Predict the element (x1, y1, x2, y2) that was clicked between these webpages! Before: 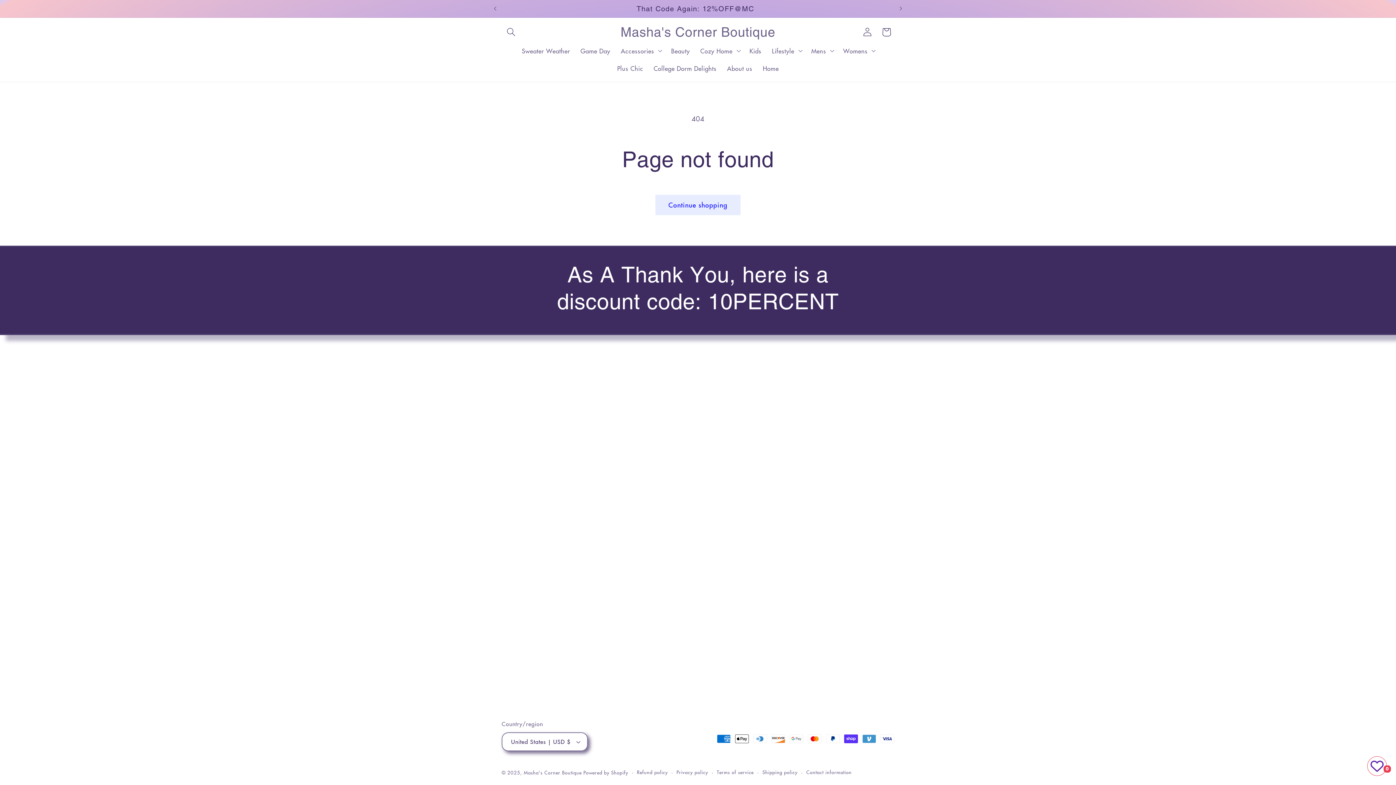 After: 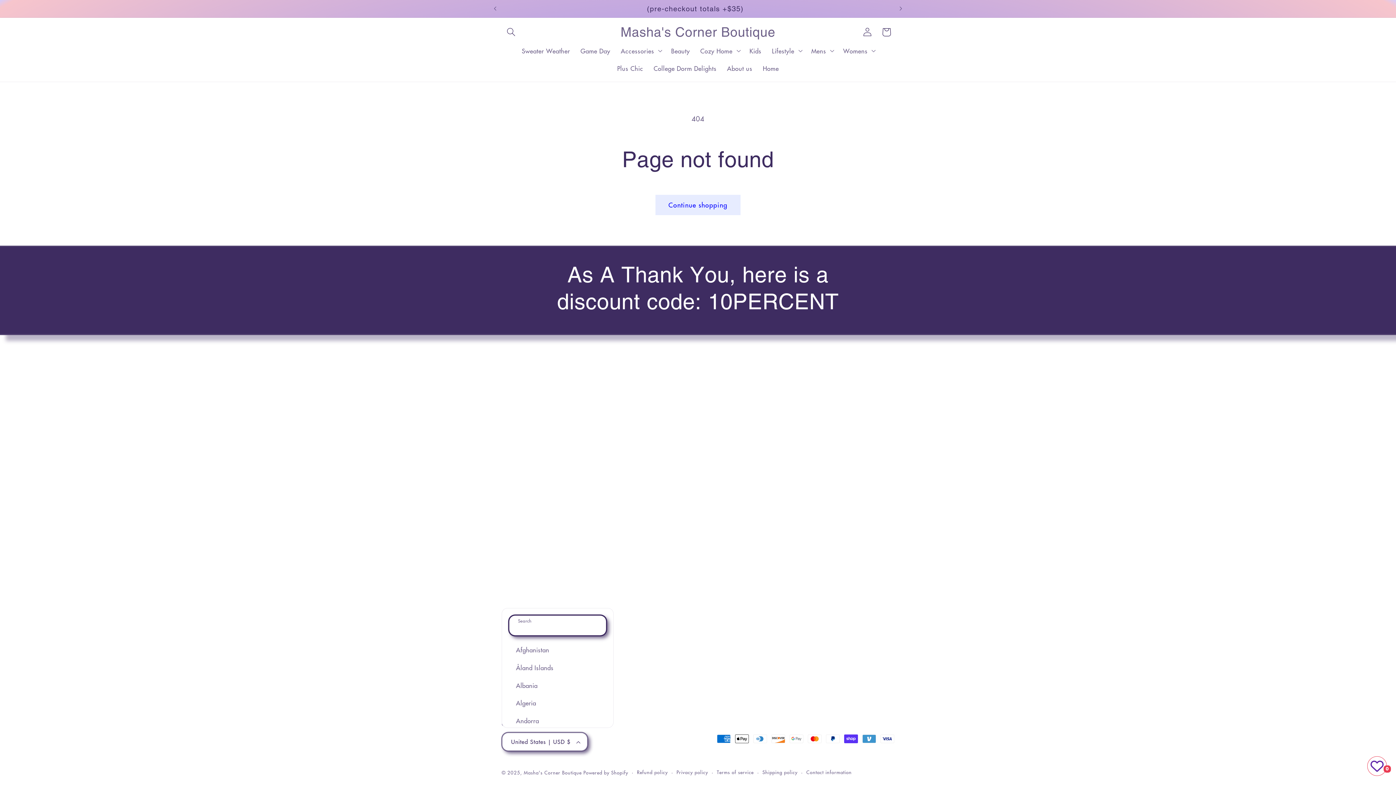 Action: bbox: (501, 732, 588, 751) label: United States | USD $